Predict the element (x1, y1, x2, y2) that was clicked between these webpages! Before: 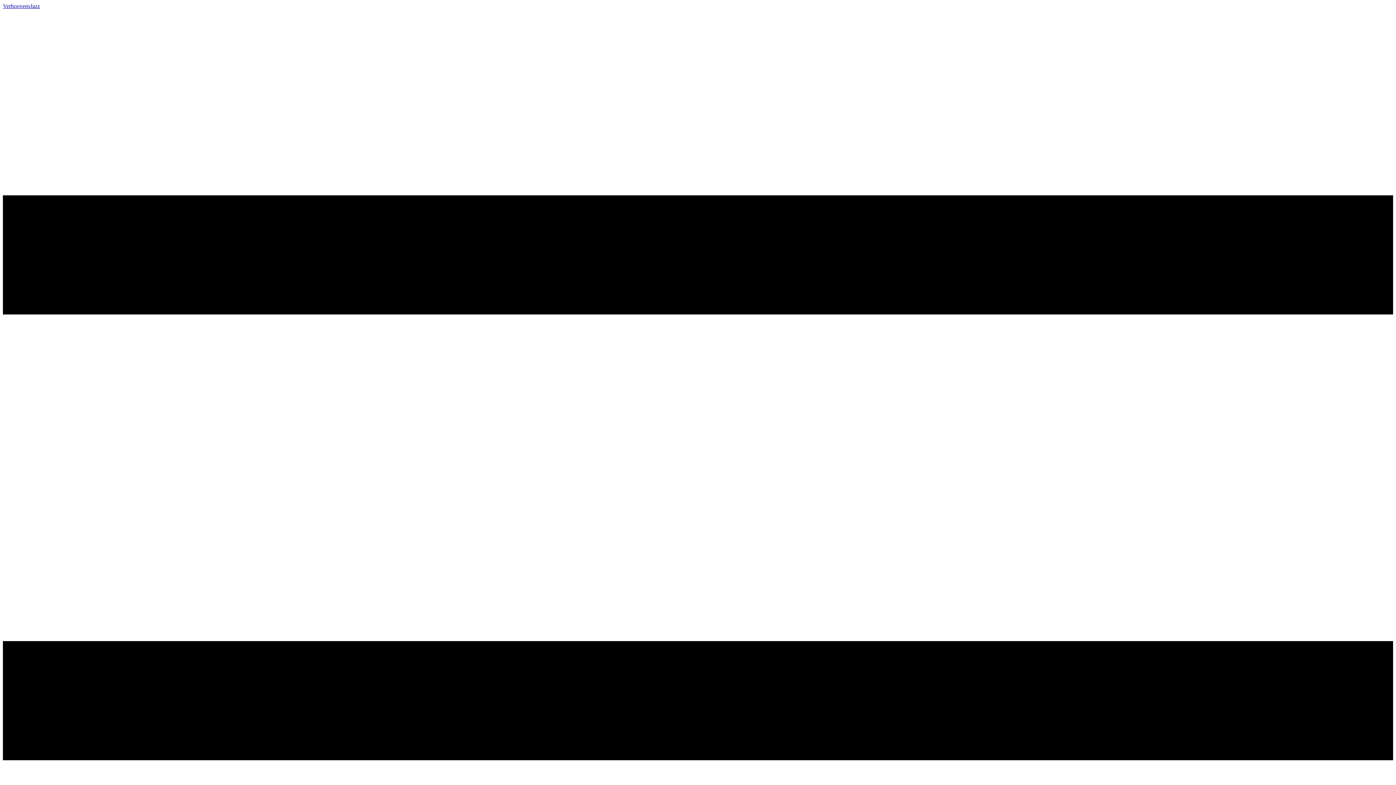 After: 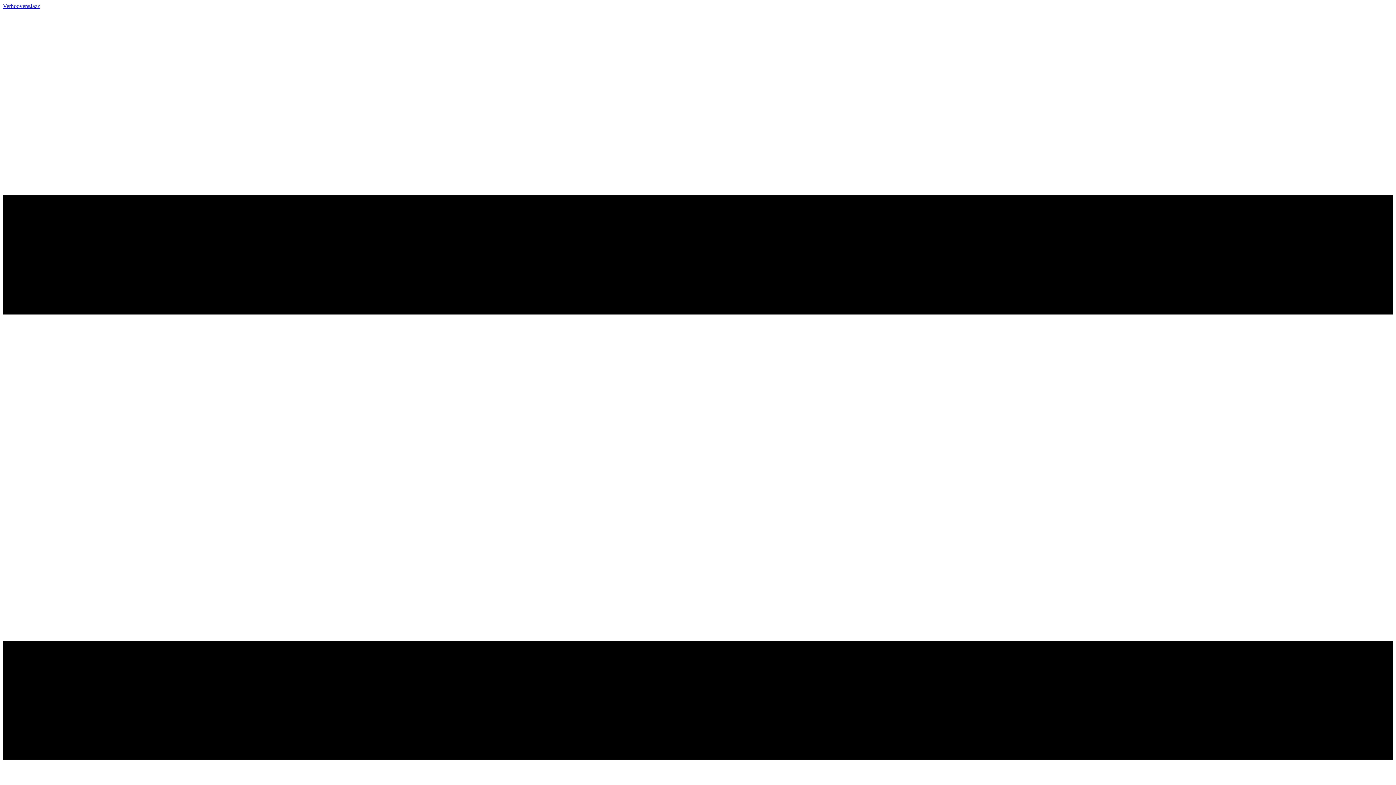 Action: label: VerhoovensJazz bbox: (2, 2, 40, 9)